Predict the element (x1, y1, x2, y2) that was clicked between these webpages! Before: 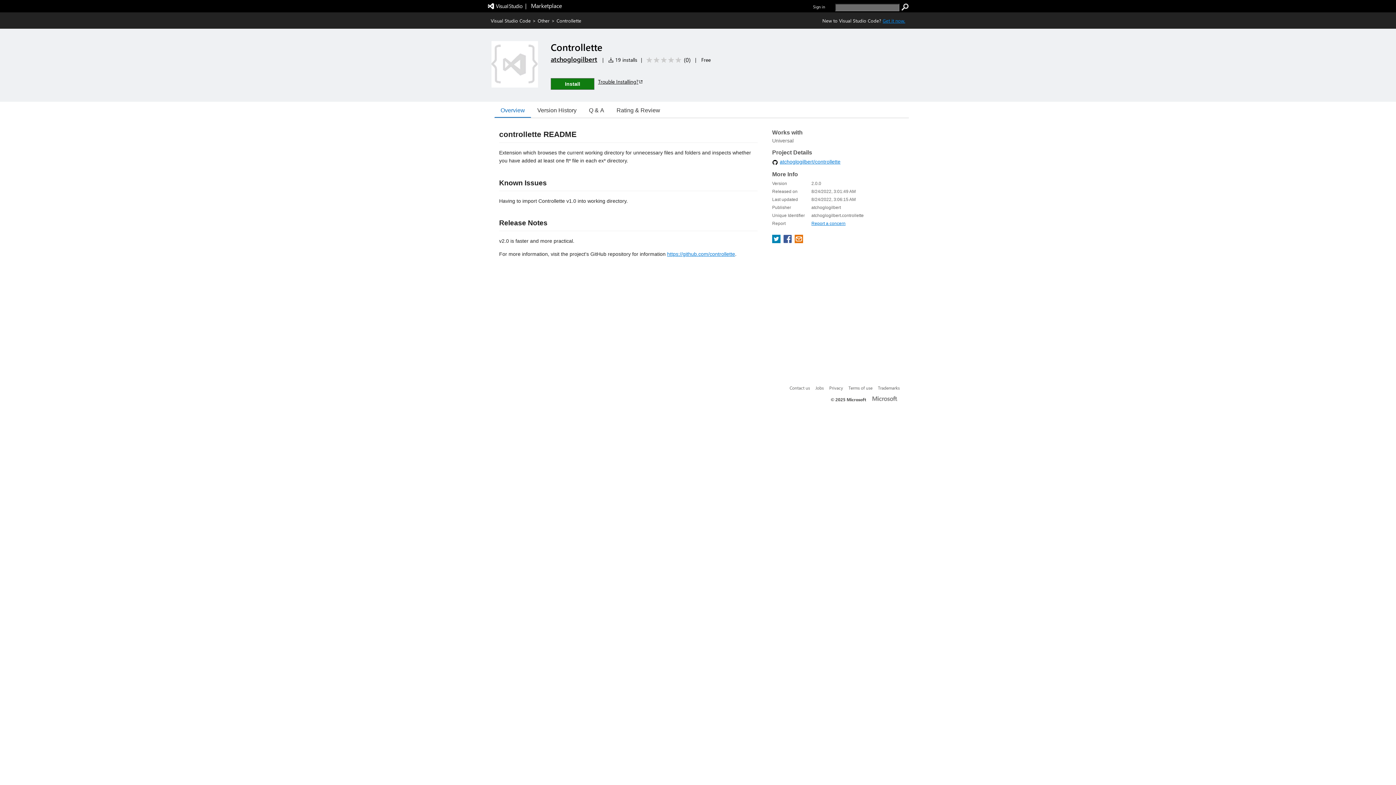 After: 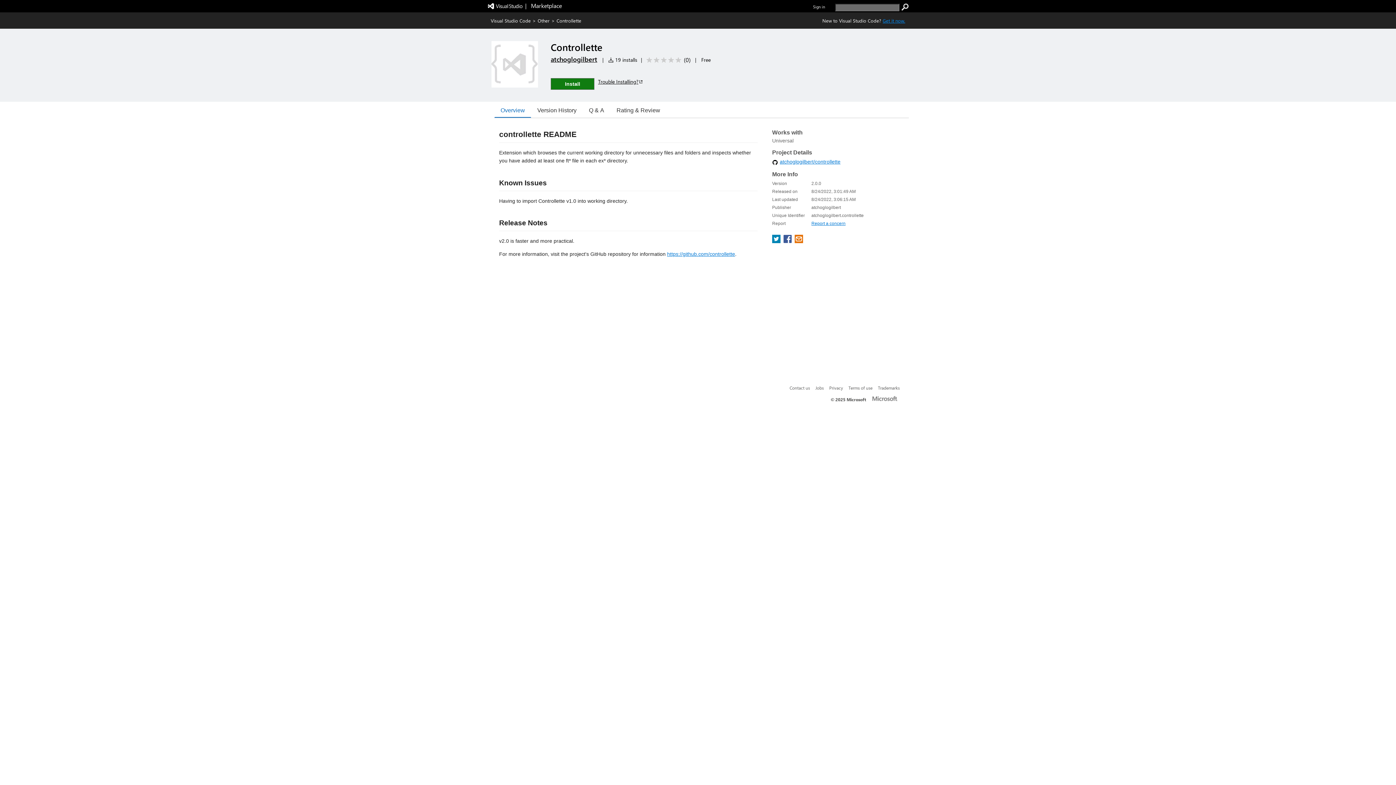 Action: label: https://github.com/controllette bbox: (667, 251, 735, 257)